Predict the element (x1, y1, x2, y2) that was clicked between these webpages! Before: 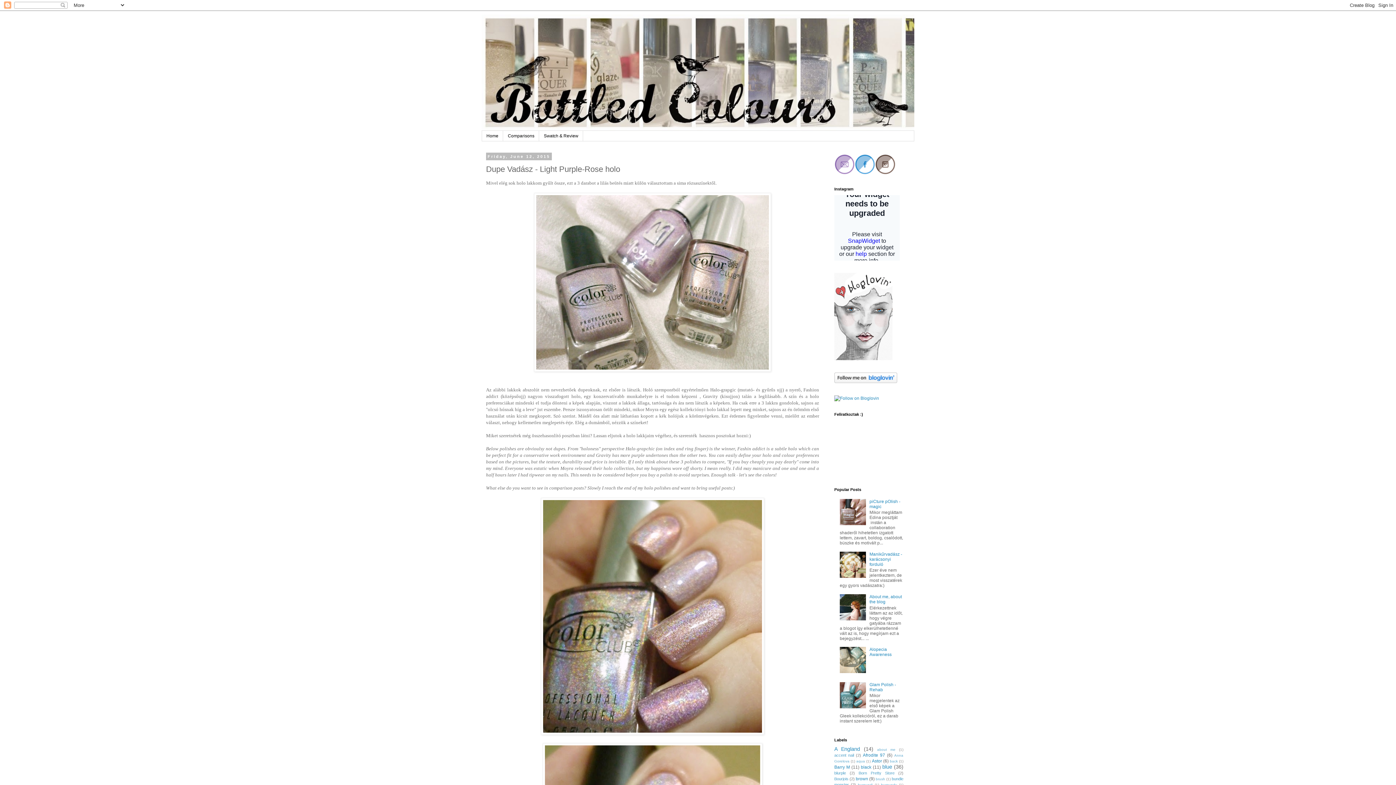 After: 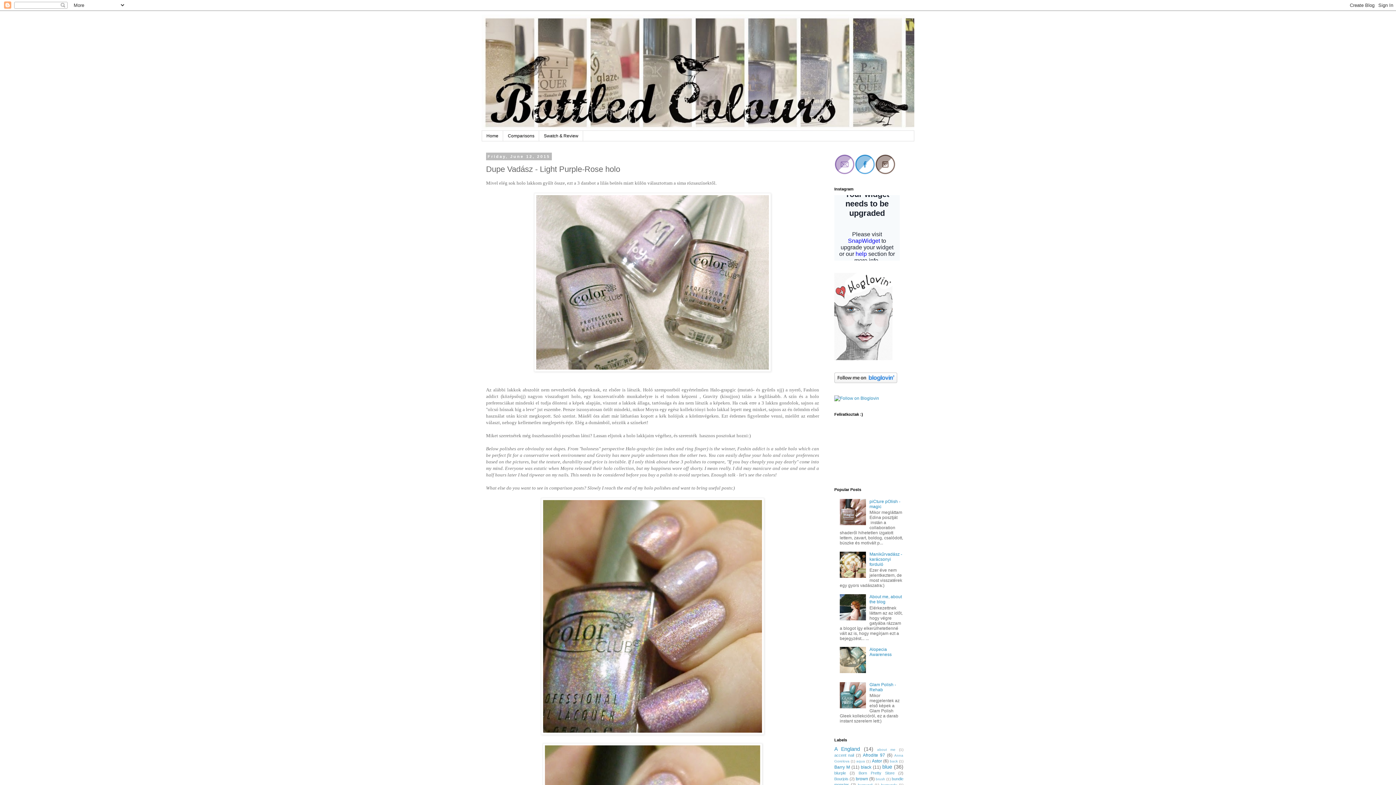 Action: bbox: (840, 616, 867, 621)